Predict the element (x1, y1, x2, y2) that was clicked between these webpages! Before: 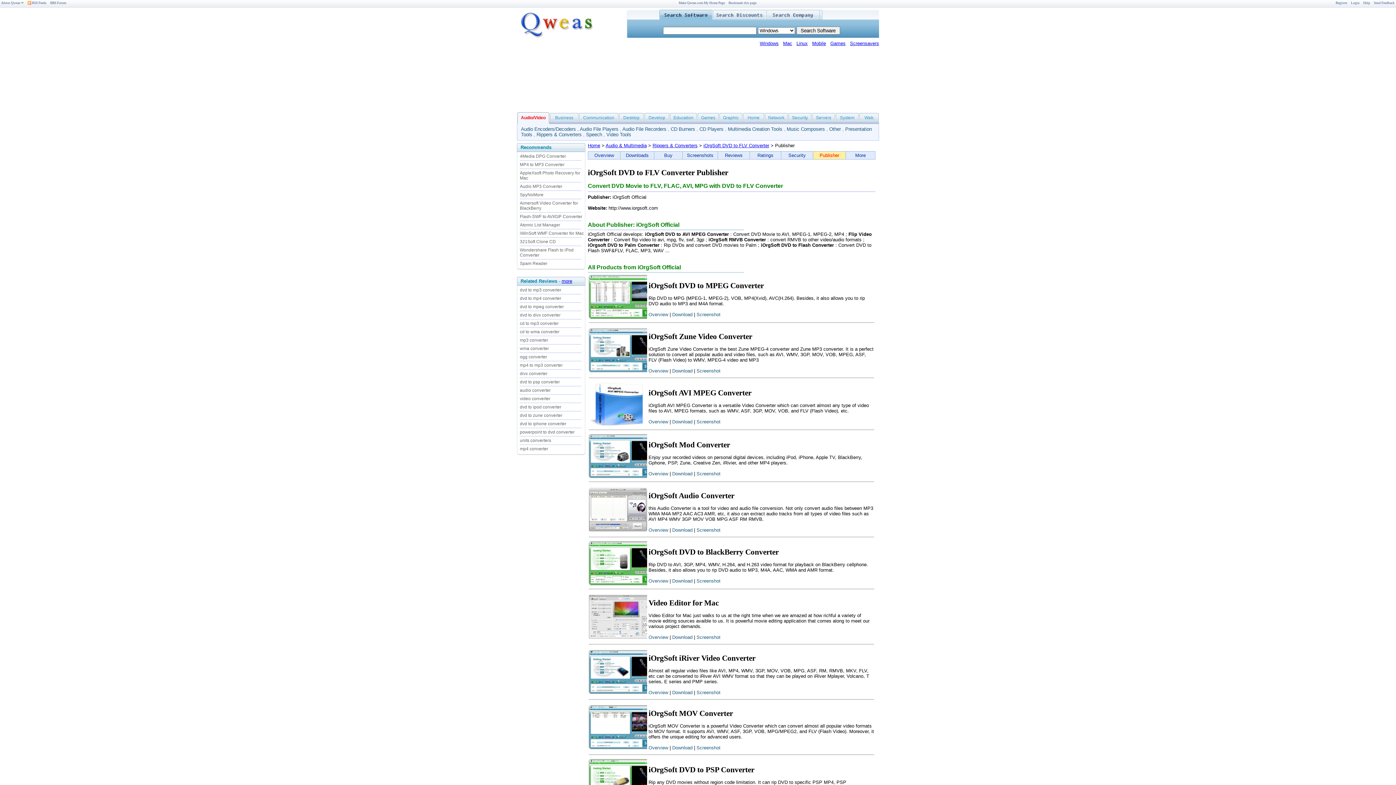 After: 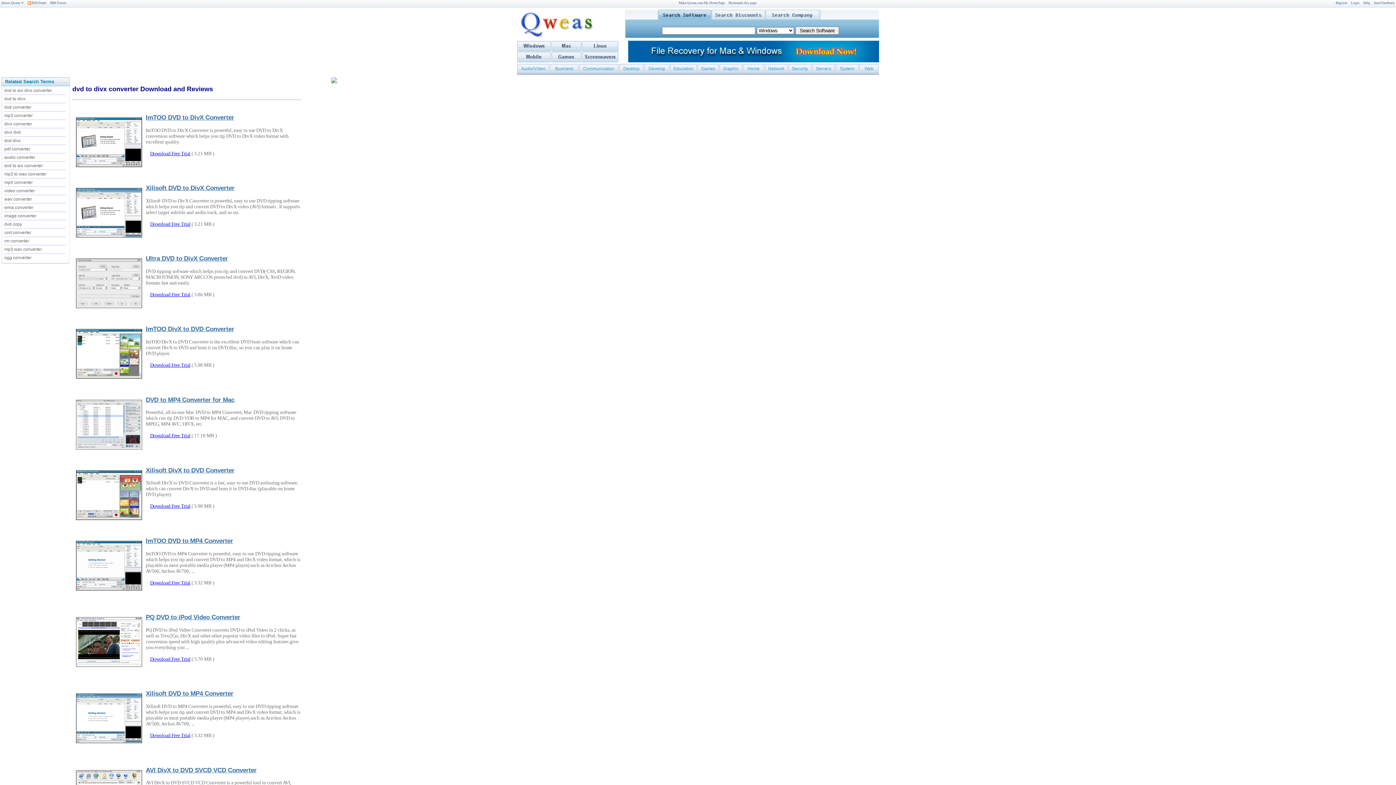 Action: label: dvd to divx converter bbox: (520, 312, 560, 317)